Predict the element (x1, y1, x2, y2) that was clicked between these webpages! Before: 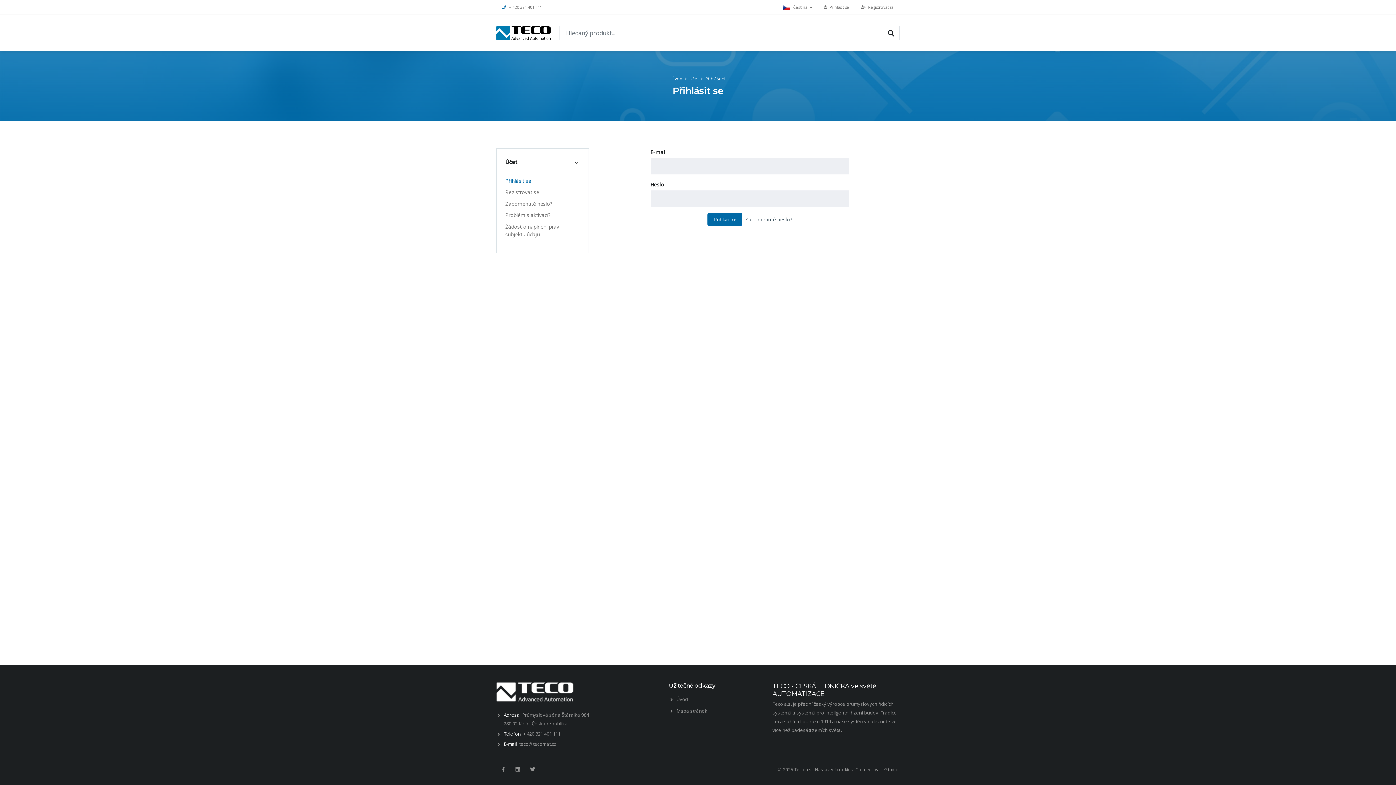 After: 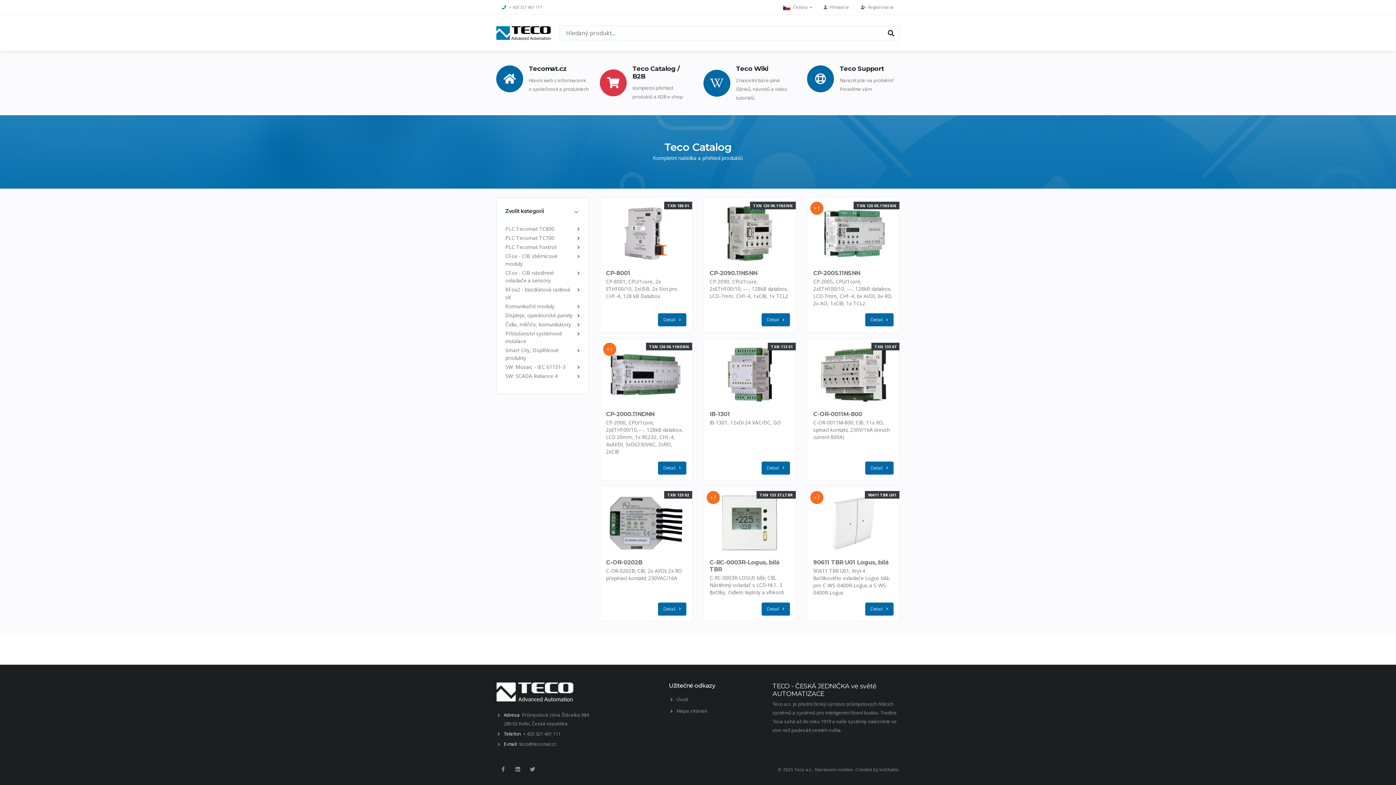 Action: bbox: (671, 75, 682, 81) label: Úvod